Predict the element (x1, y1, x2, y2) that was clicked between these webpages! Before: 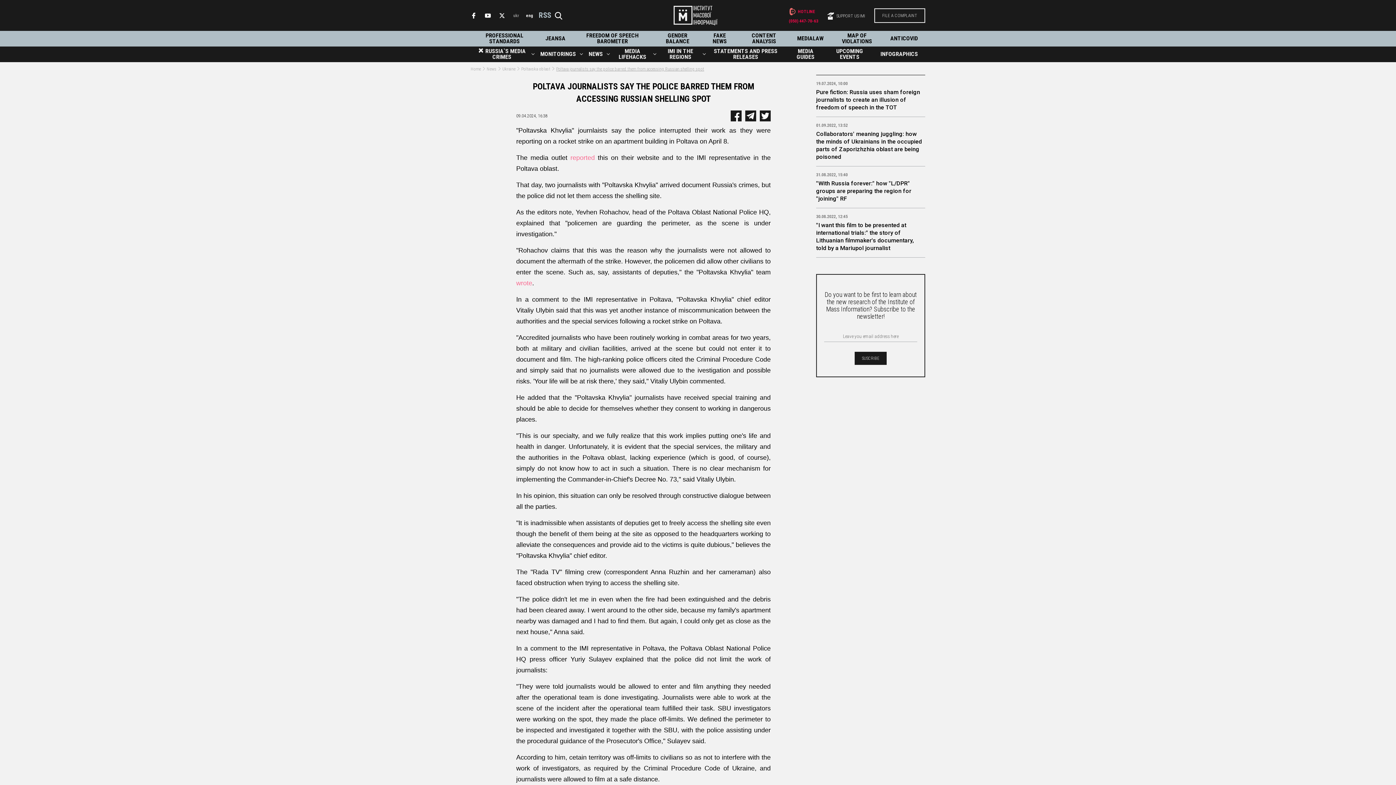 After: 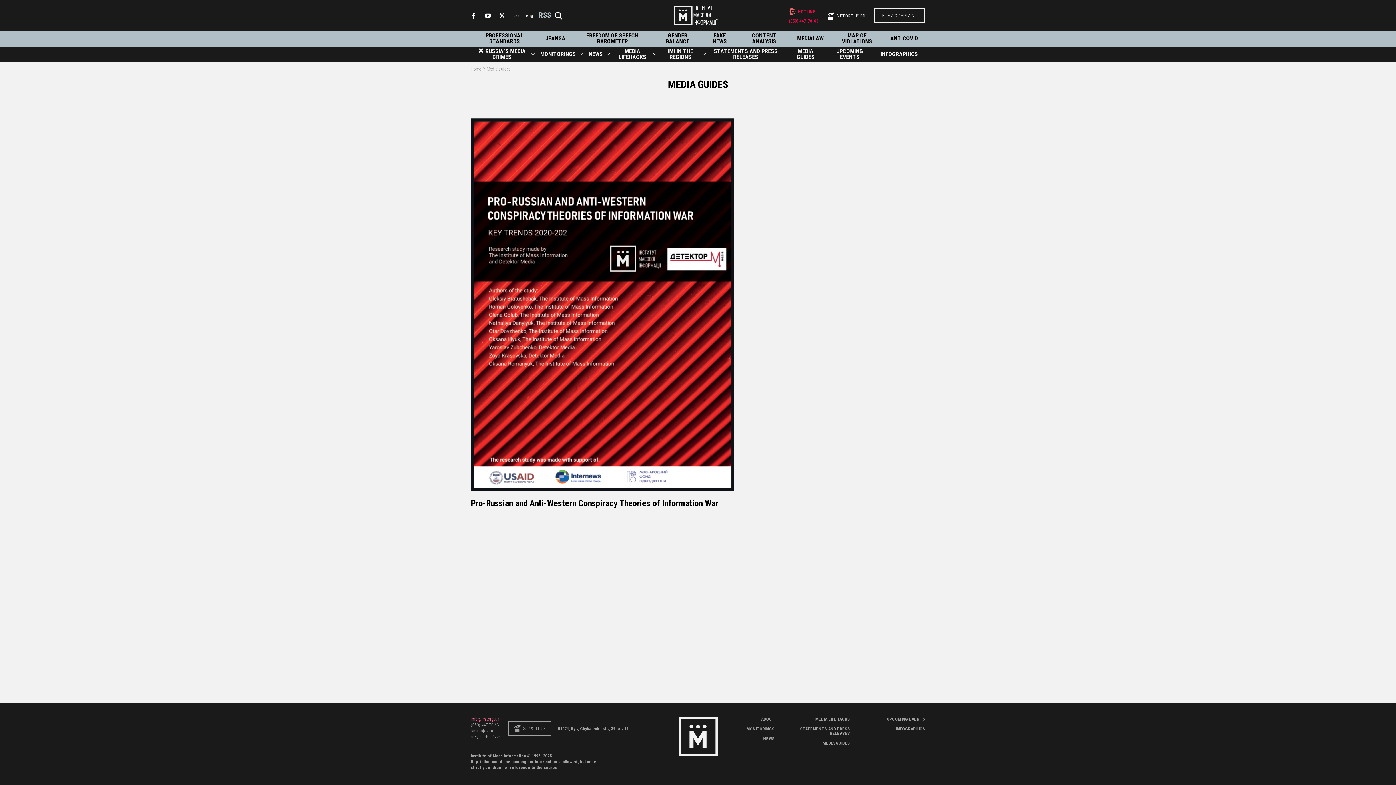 Action: bbox: (792, 48, 819, 60) label: MEDIA GUIDES